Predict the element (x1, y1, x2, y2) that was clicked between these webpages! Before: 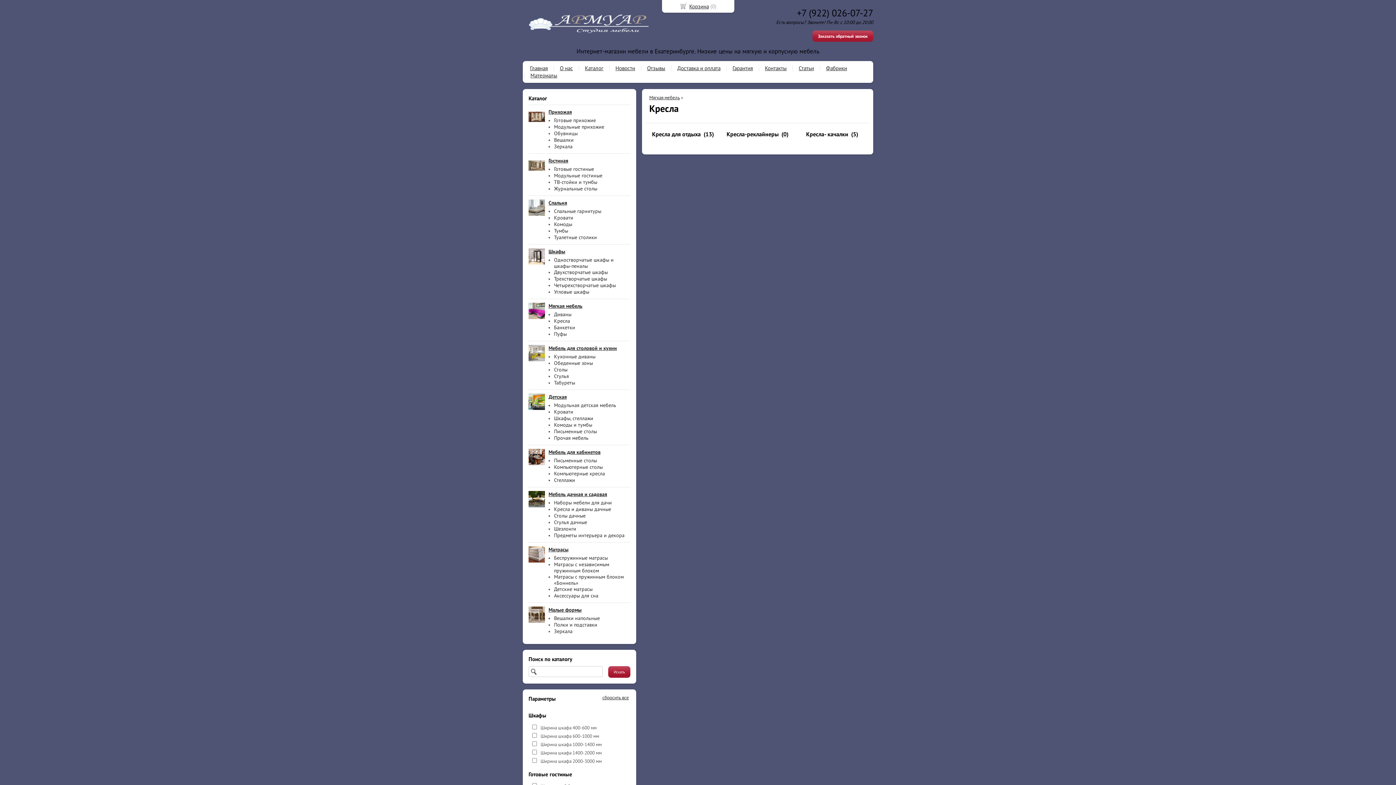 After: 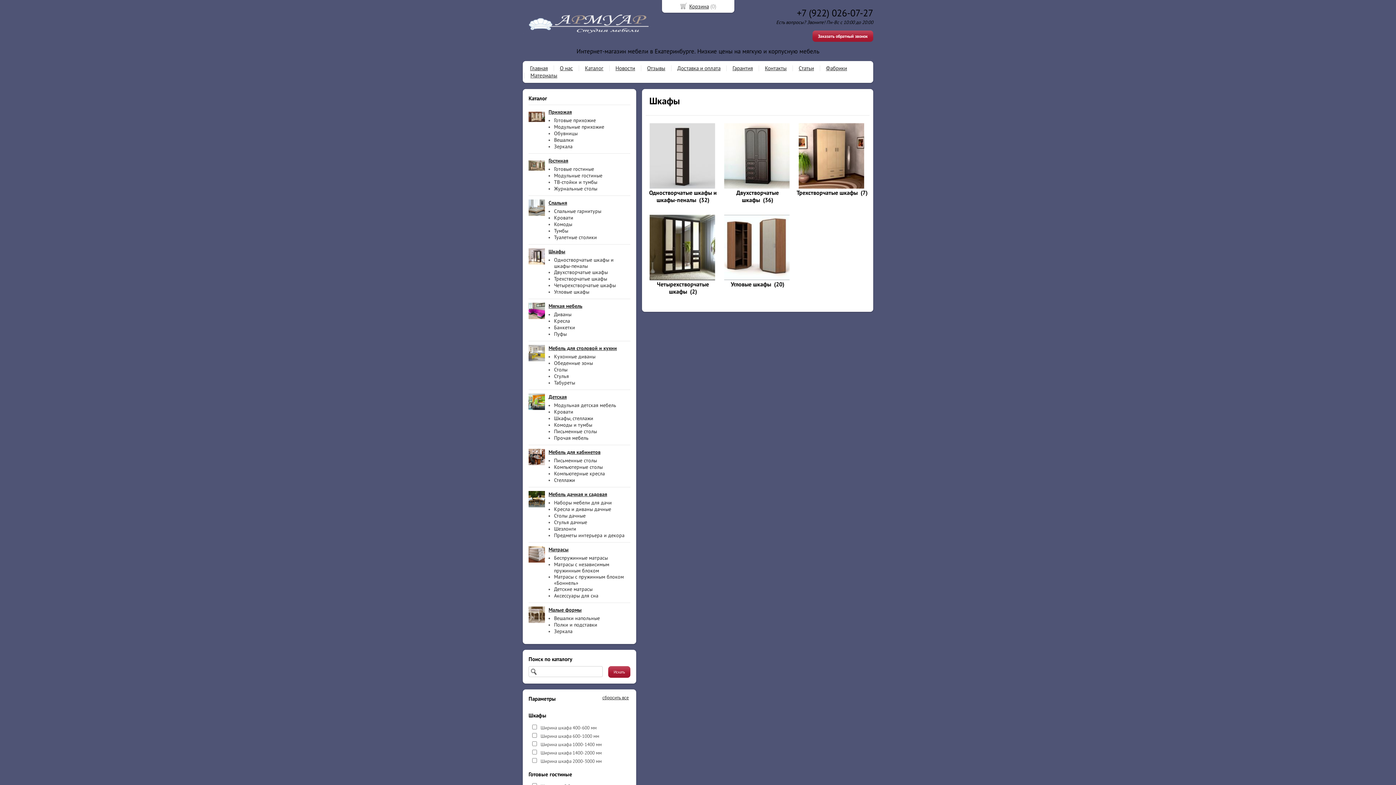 Action: bbox: (528, 259, 545, 266)